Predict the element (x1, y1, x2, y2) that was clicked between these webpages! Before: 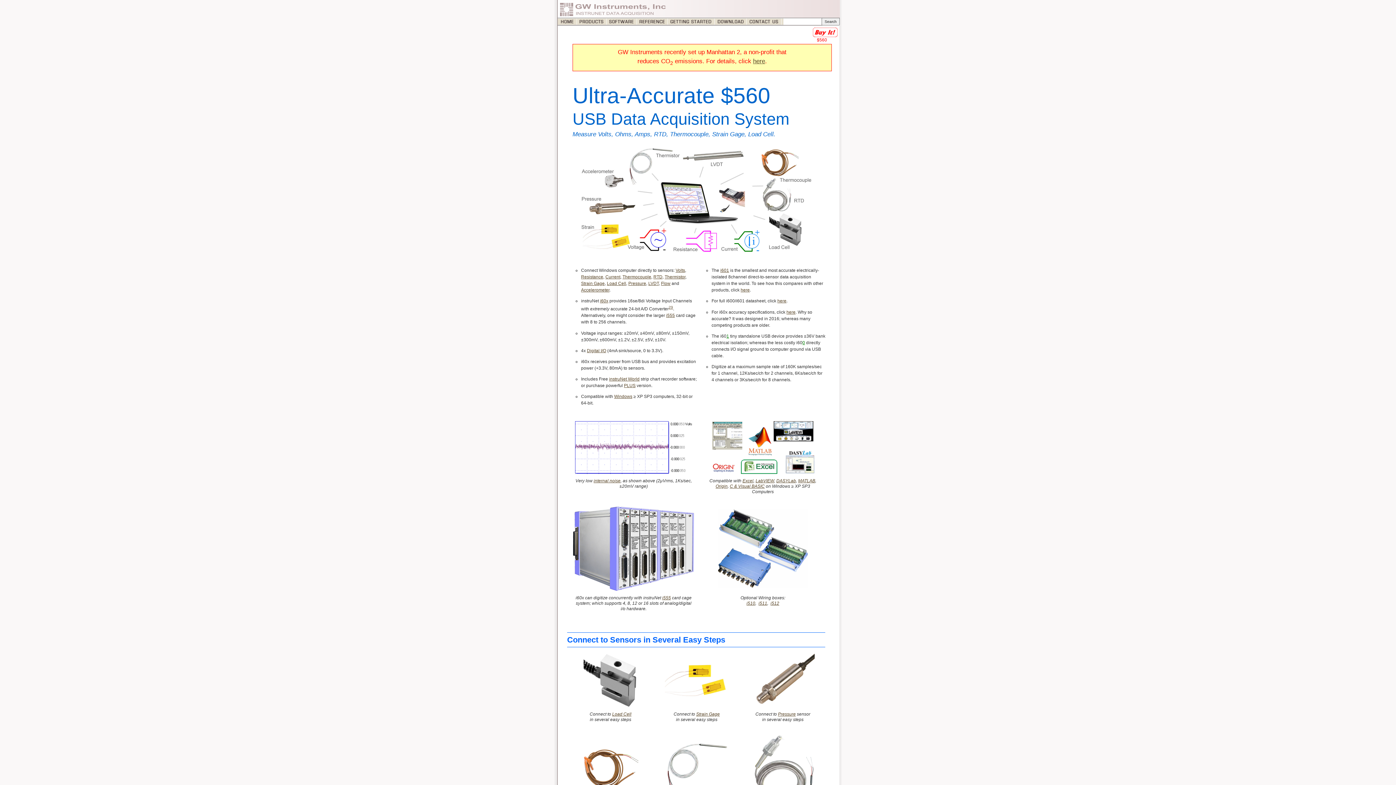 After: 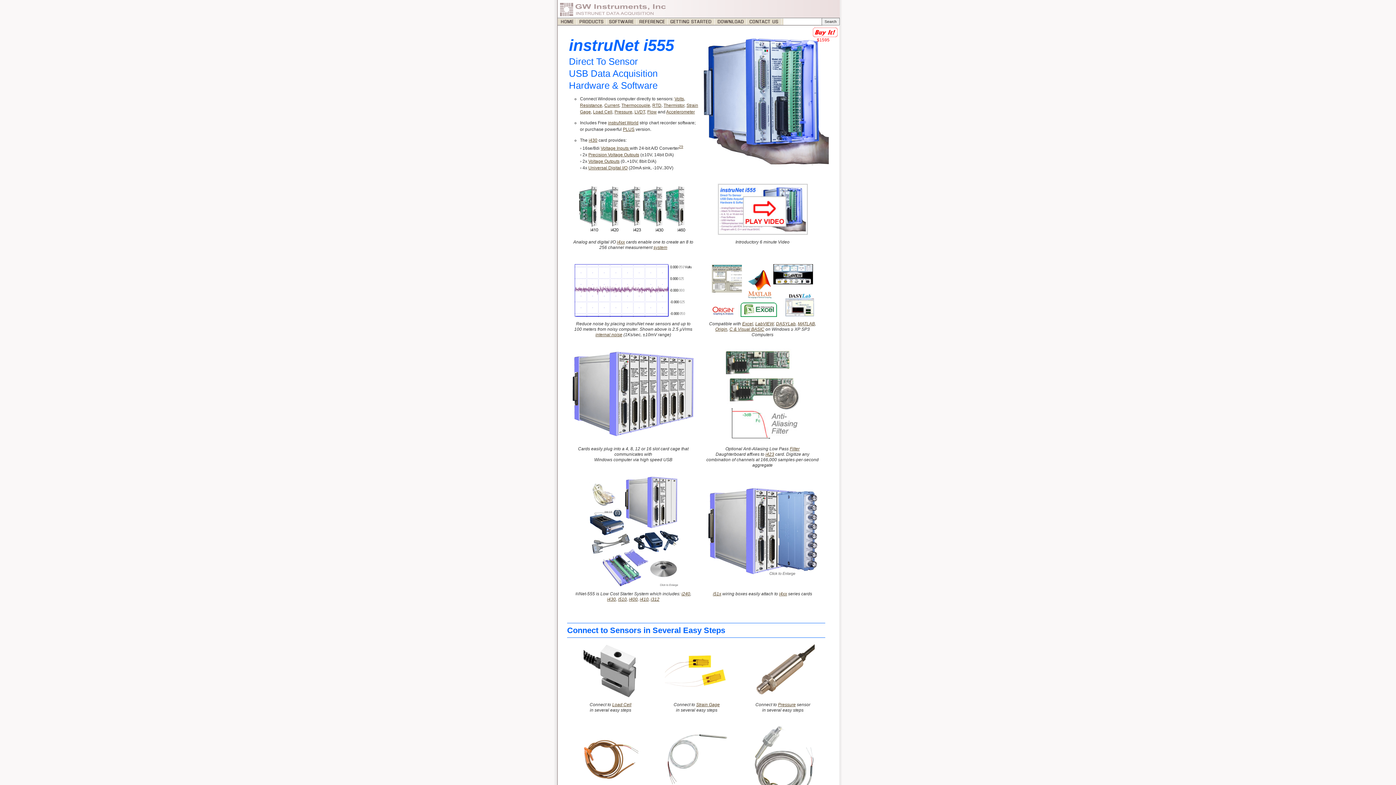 Action: label: i555 bbox: (666, 313, 675, 318)